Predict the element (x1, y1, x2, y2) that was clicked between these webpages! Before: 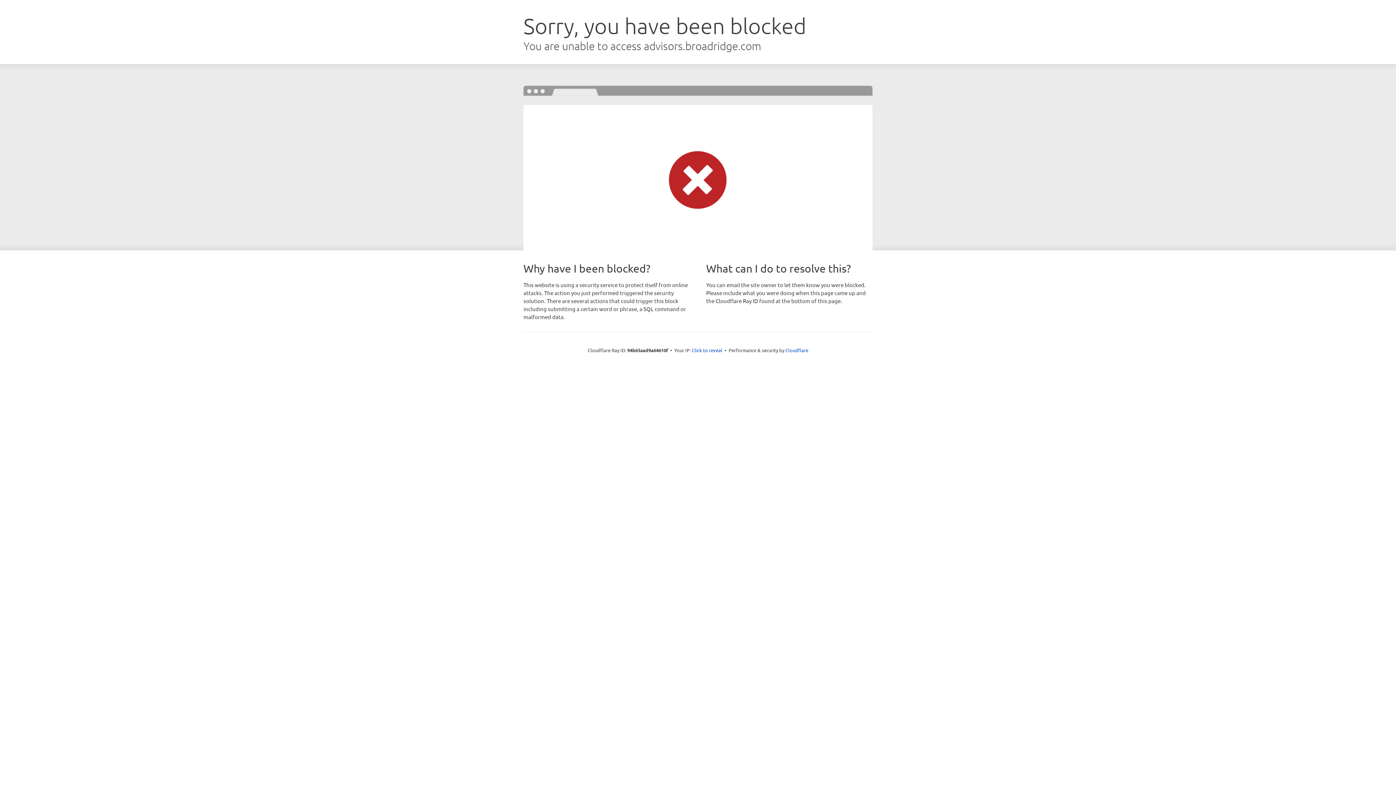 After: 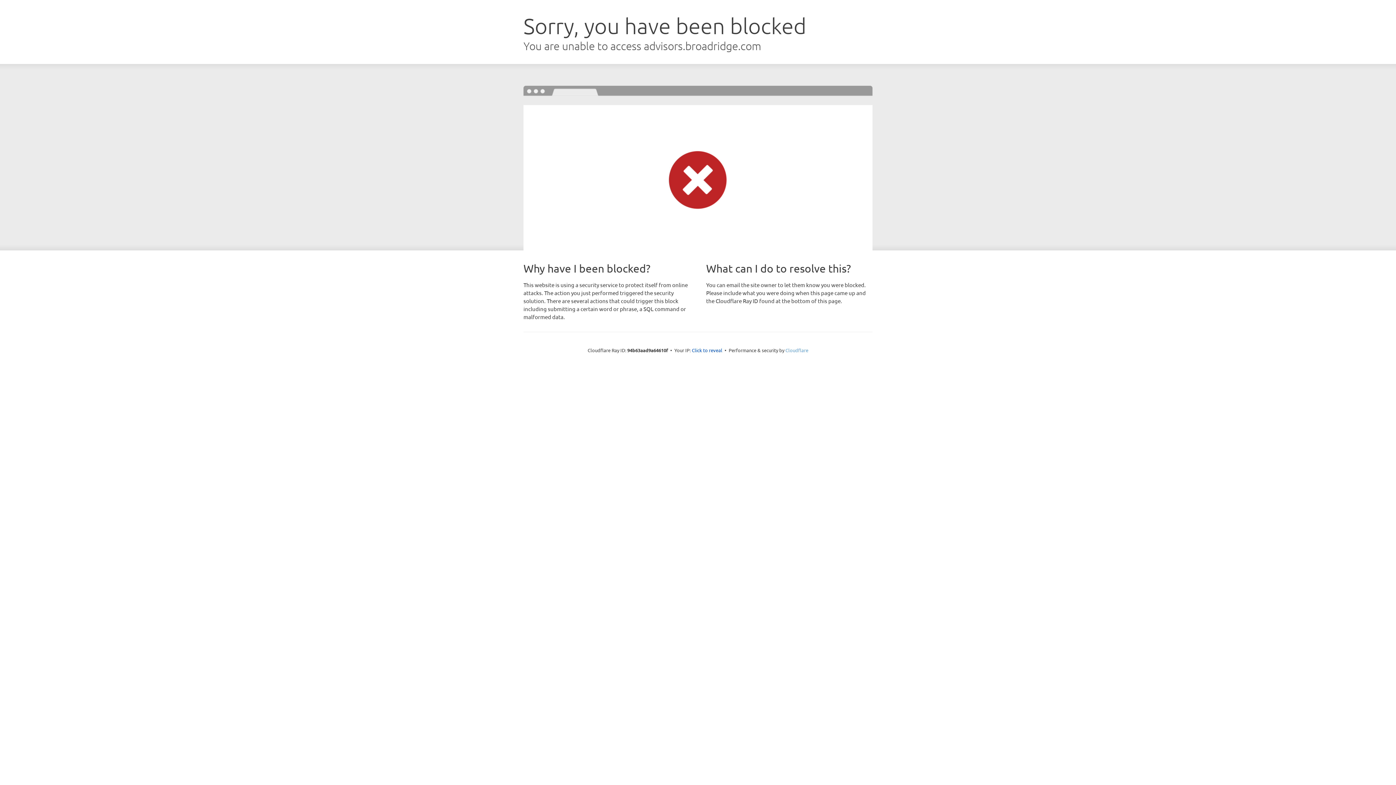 Action: label: Cloudflare bbox: (785, 347, 808, 353)